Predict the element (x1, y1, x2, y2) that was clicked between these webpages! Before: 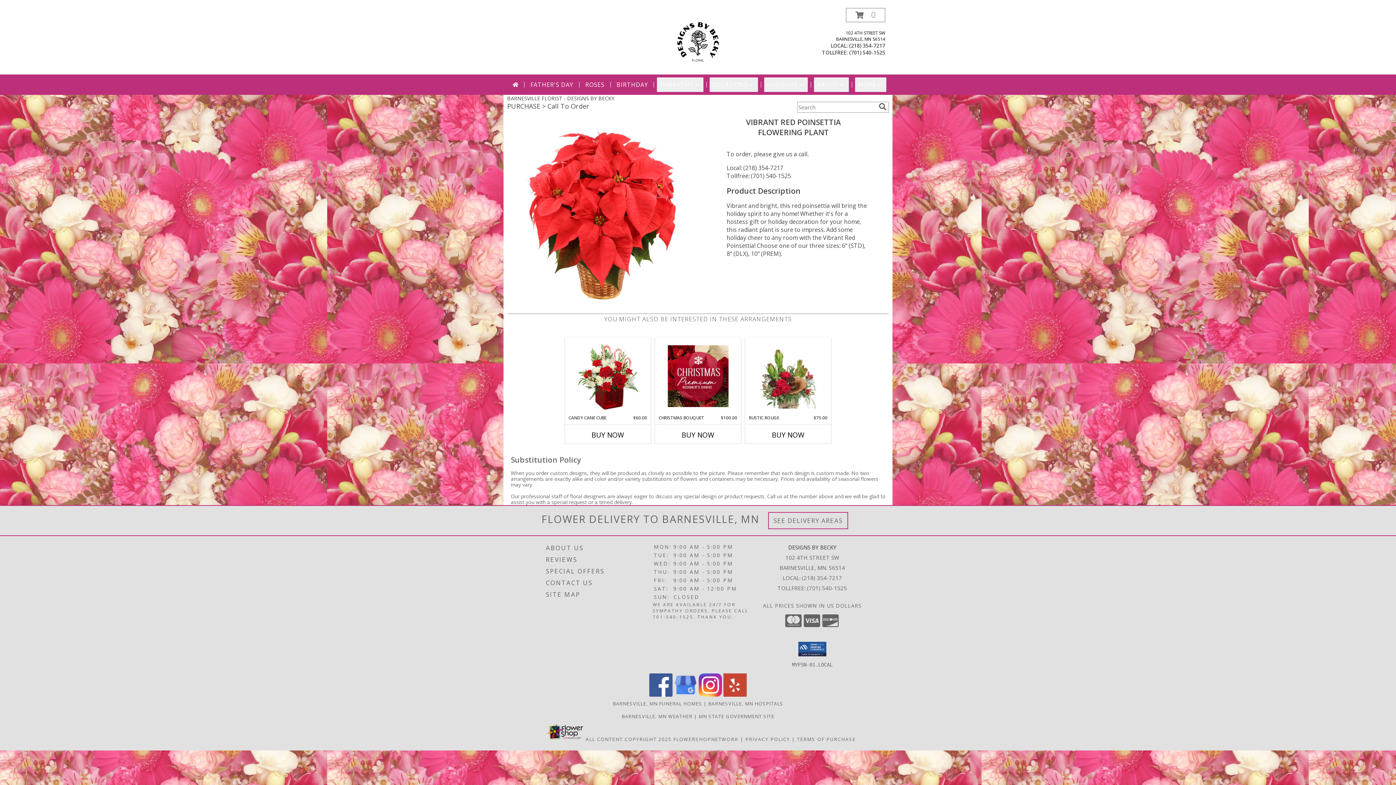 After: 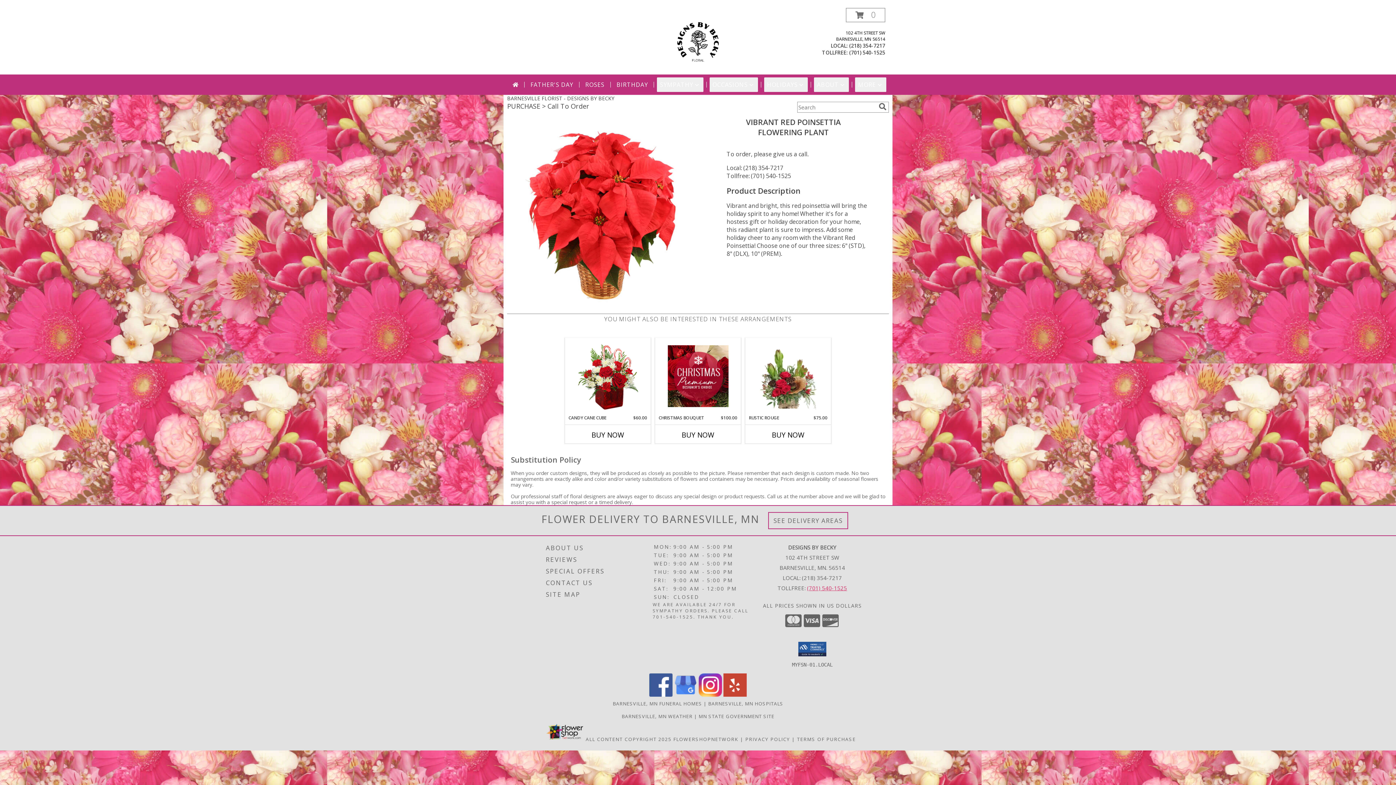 Action: bbox: (807, 584, 847, 591) label: Call Tollfree number: +1-701-540-1525